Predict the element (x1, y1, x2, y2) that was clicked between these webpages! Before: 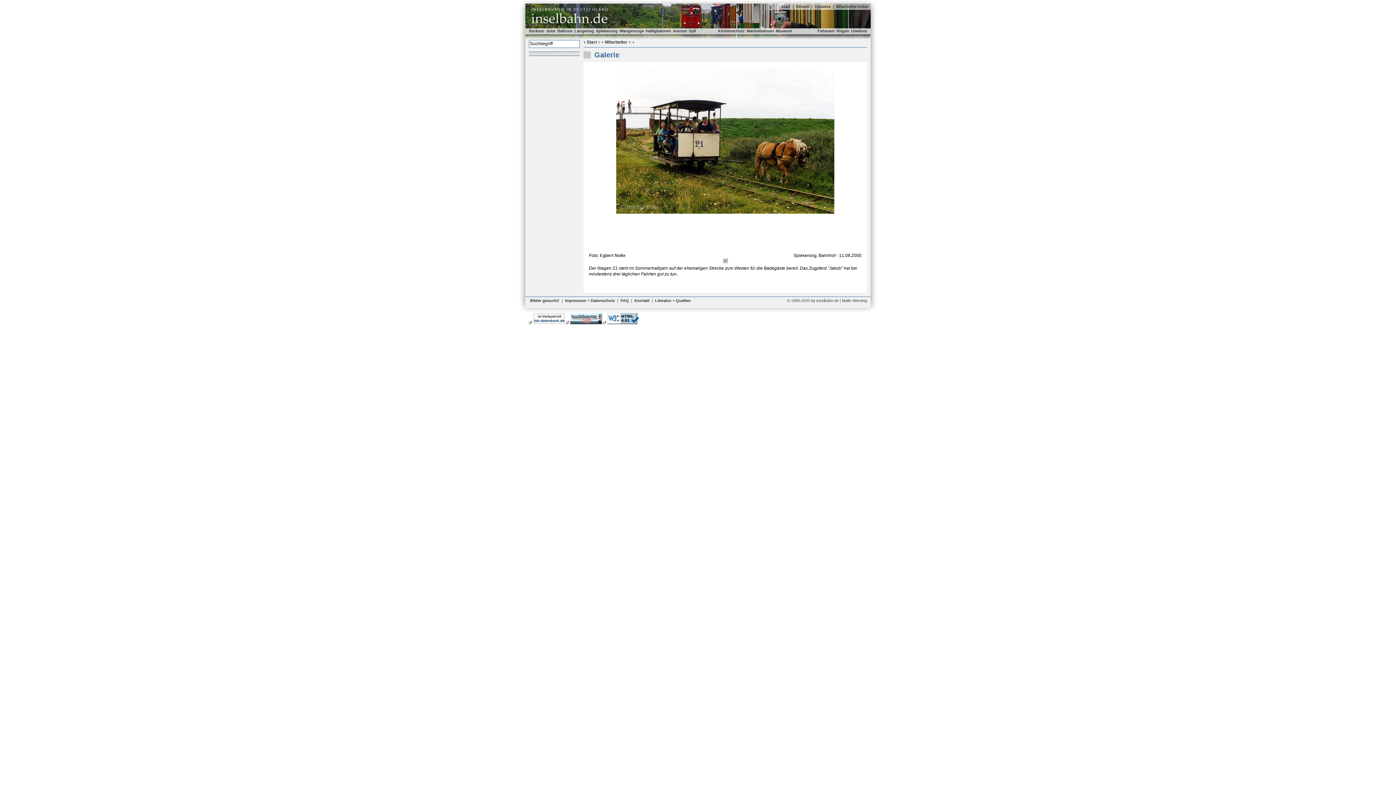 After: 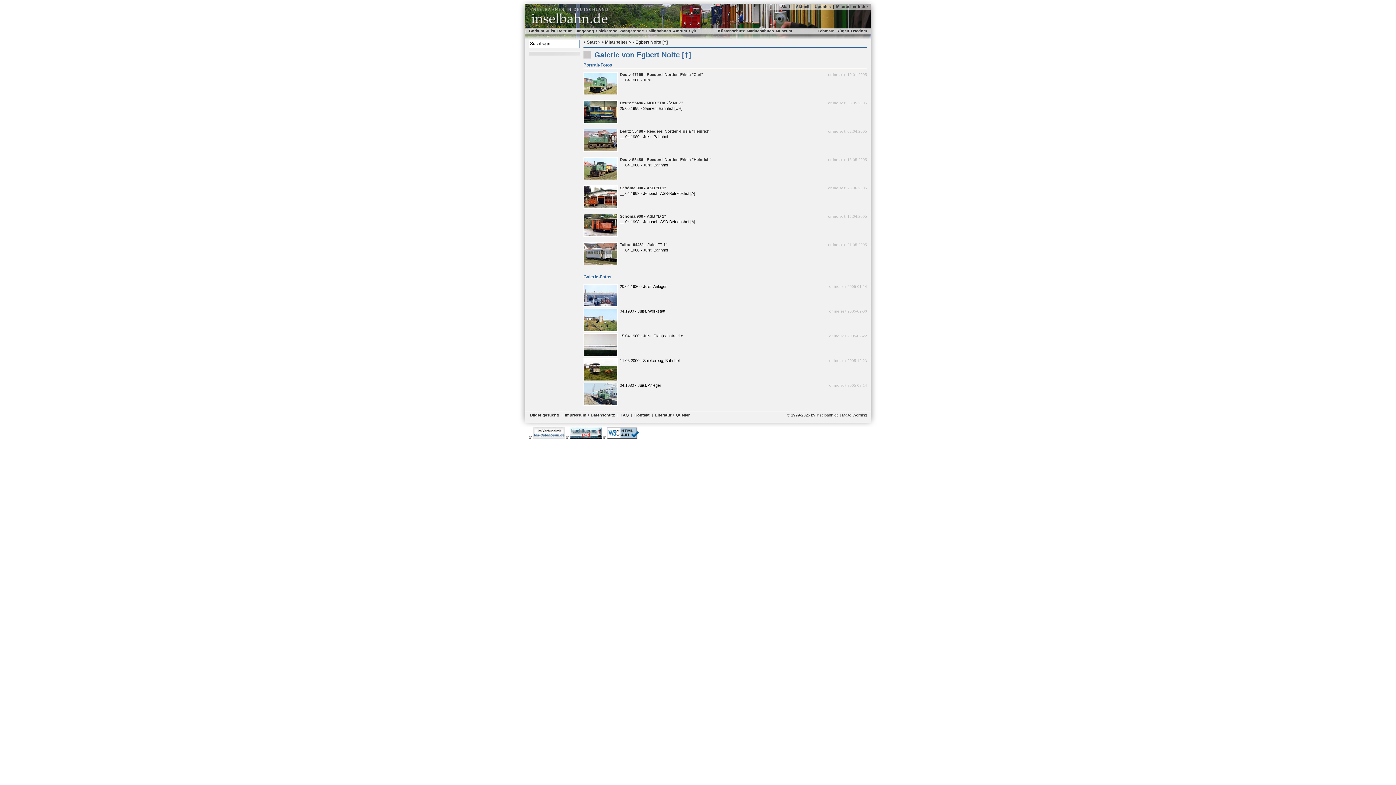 Action: bbox: (600, 253, 625, 258) label: Egbert Nolte